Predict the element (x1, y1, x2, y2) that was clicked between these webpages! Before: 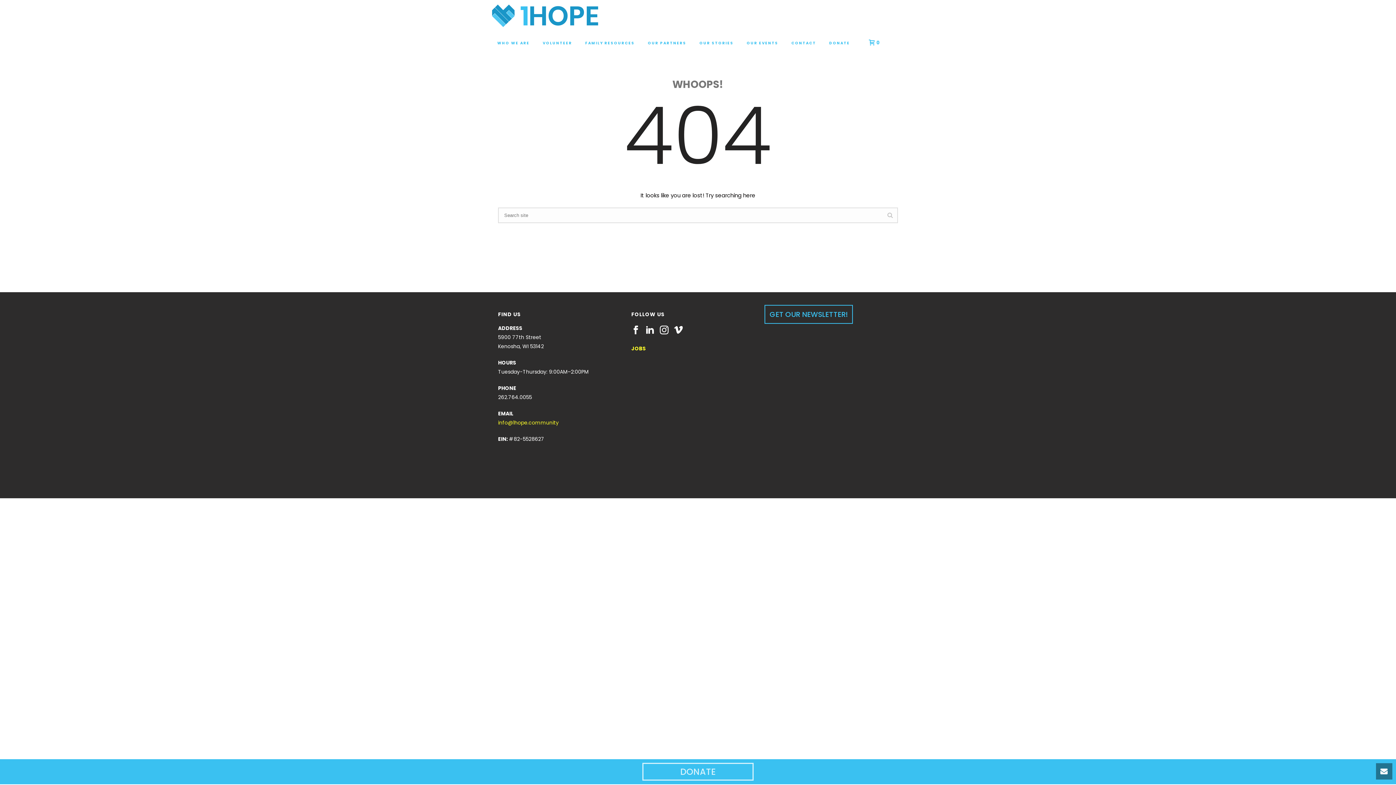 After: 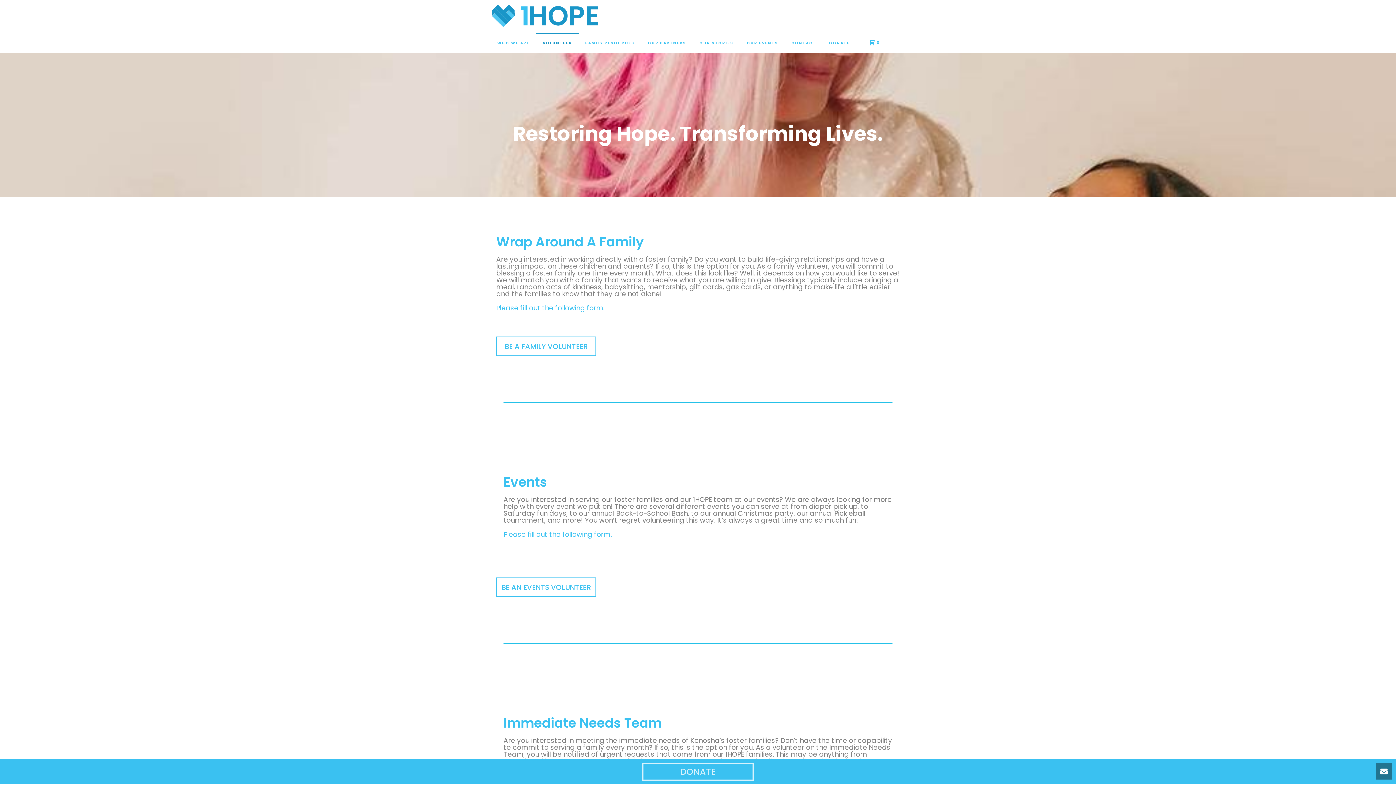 Action: label: VOLUNTEER bbox: (536, 32, 578, 52)